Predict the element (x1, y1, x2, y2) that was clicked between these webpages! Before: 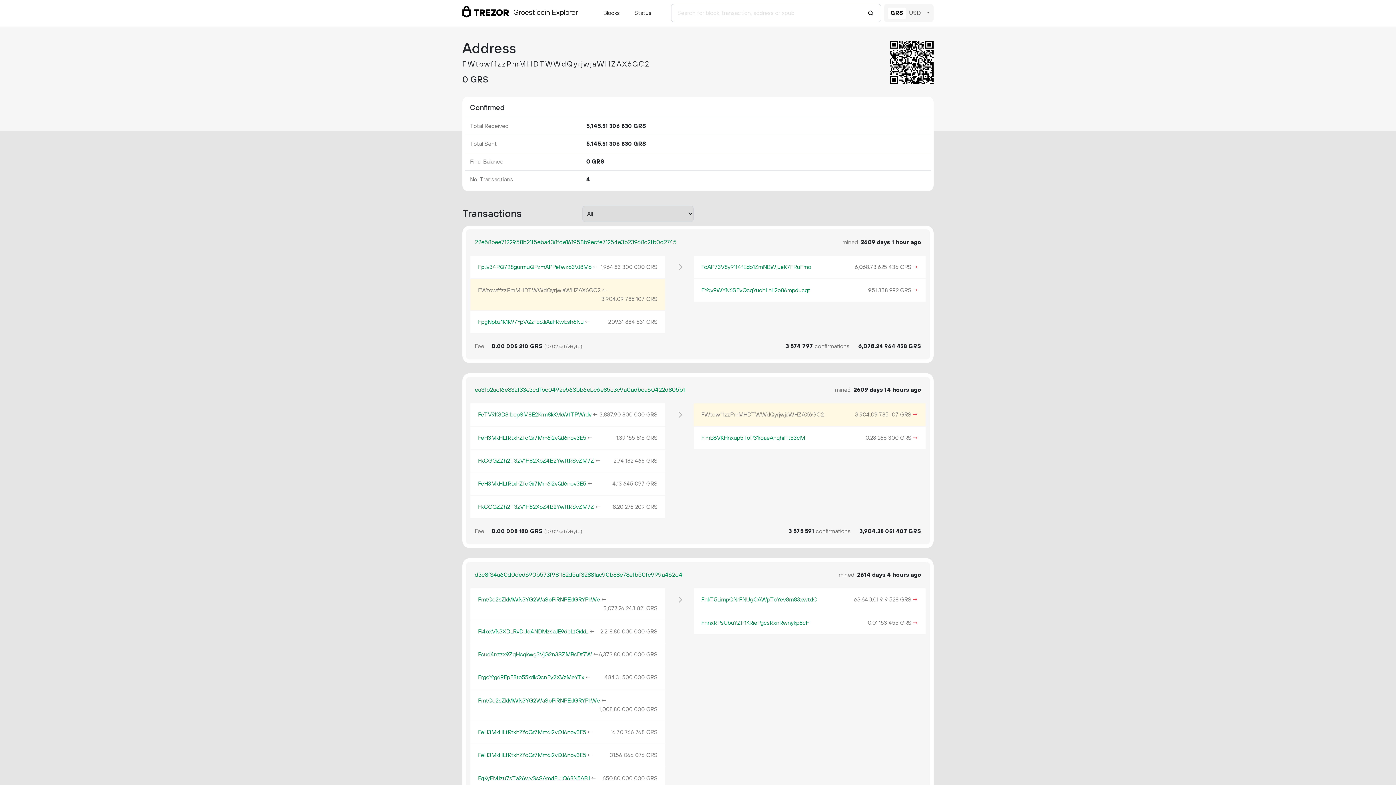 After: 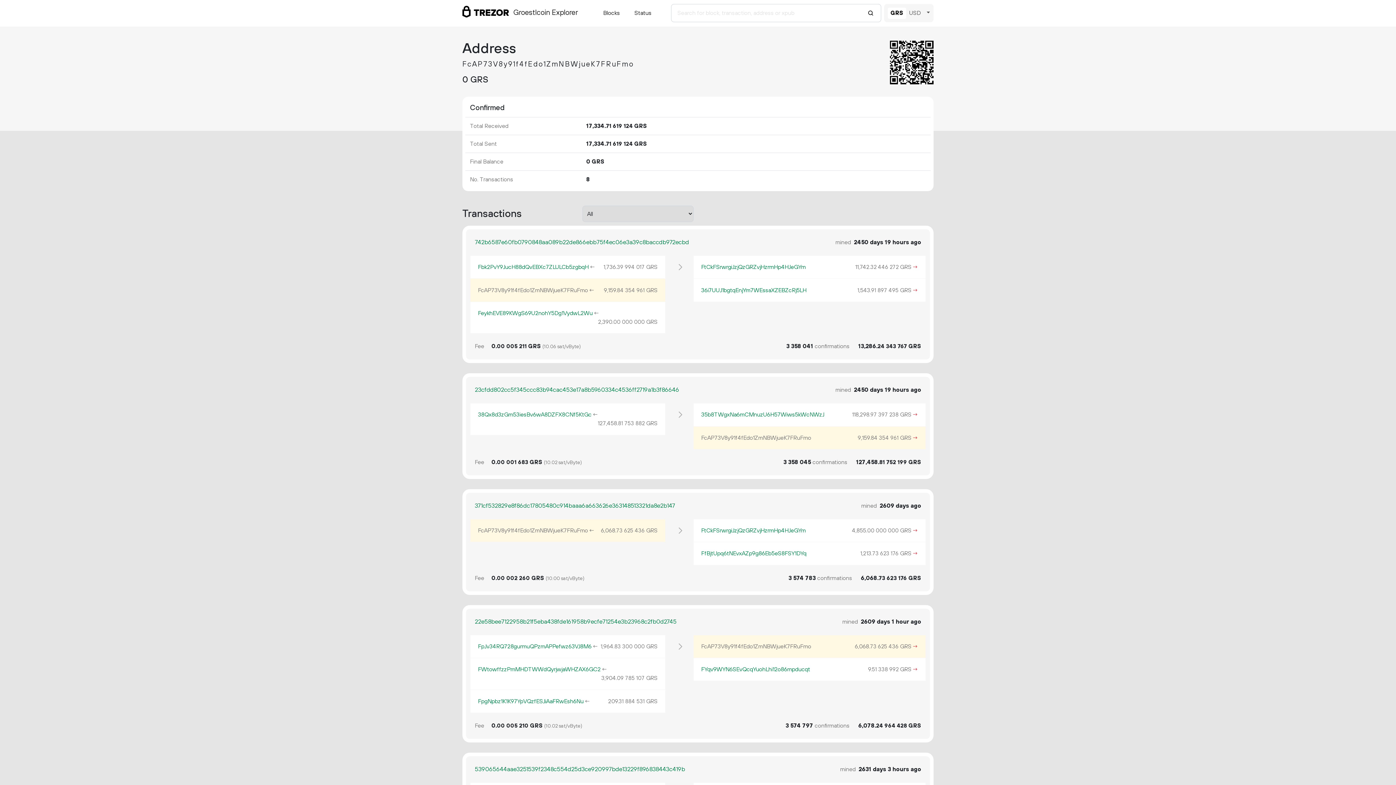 Action: bbox: (701, 263, 811, 270) label: FcAP73V8y91f4fEdo1ZmNBWjueK7FRuFmo